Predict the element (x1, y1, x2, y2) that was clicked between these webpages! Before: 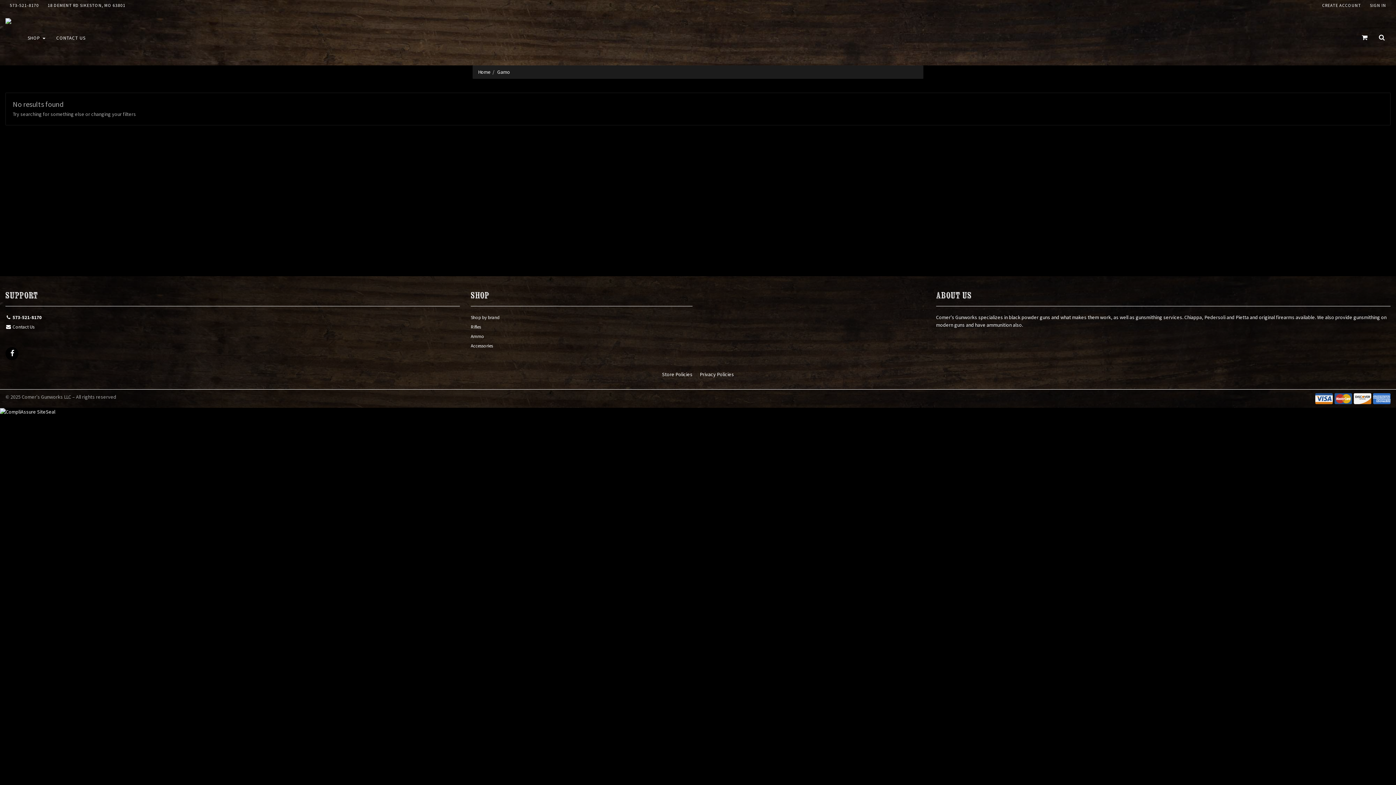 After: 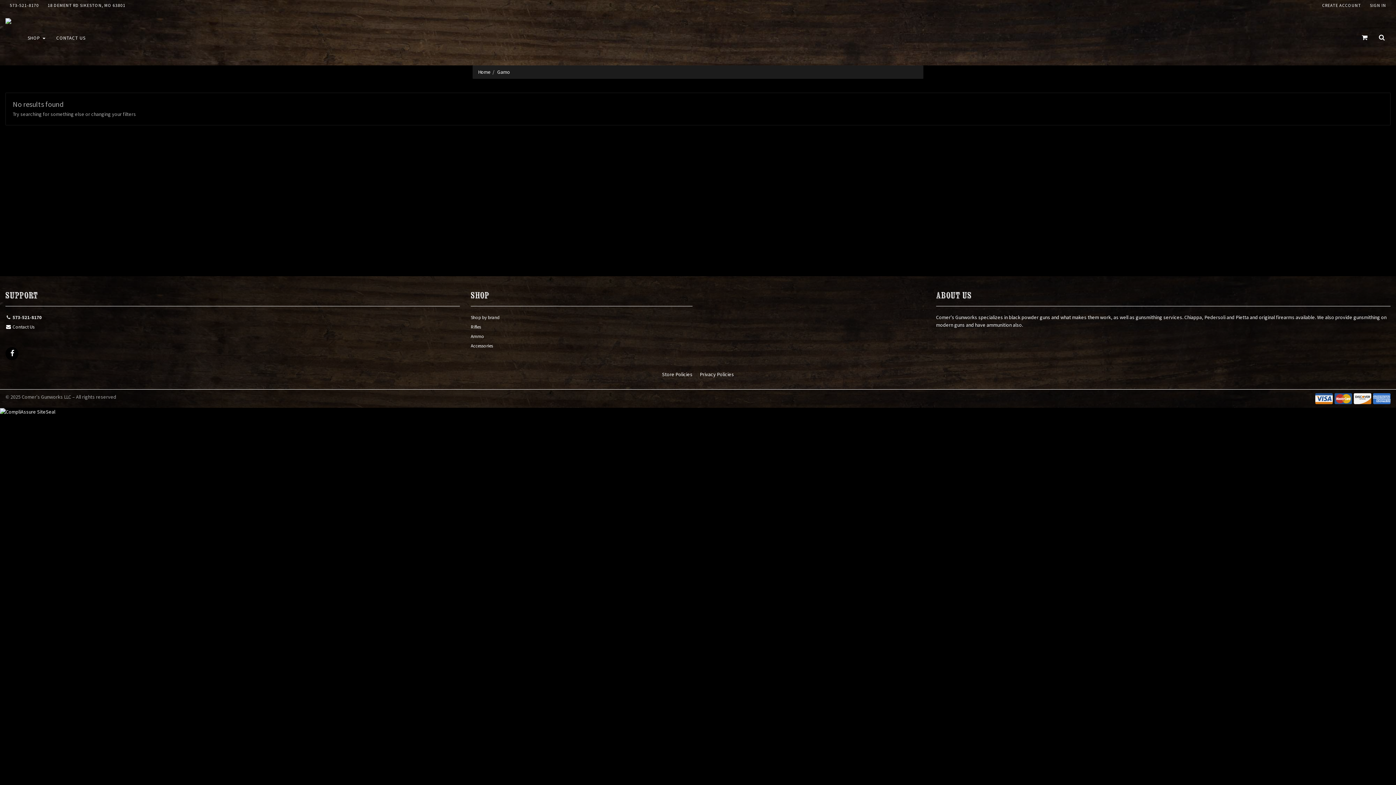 Action: bbox: (5, 313, 459, 323) label:  573-521-8170